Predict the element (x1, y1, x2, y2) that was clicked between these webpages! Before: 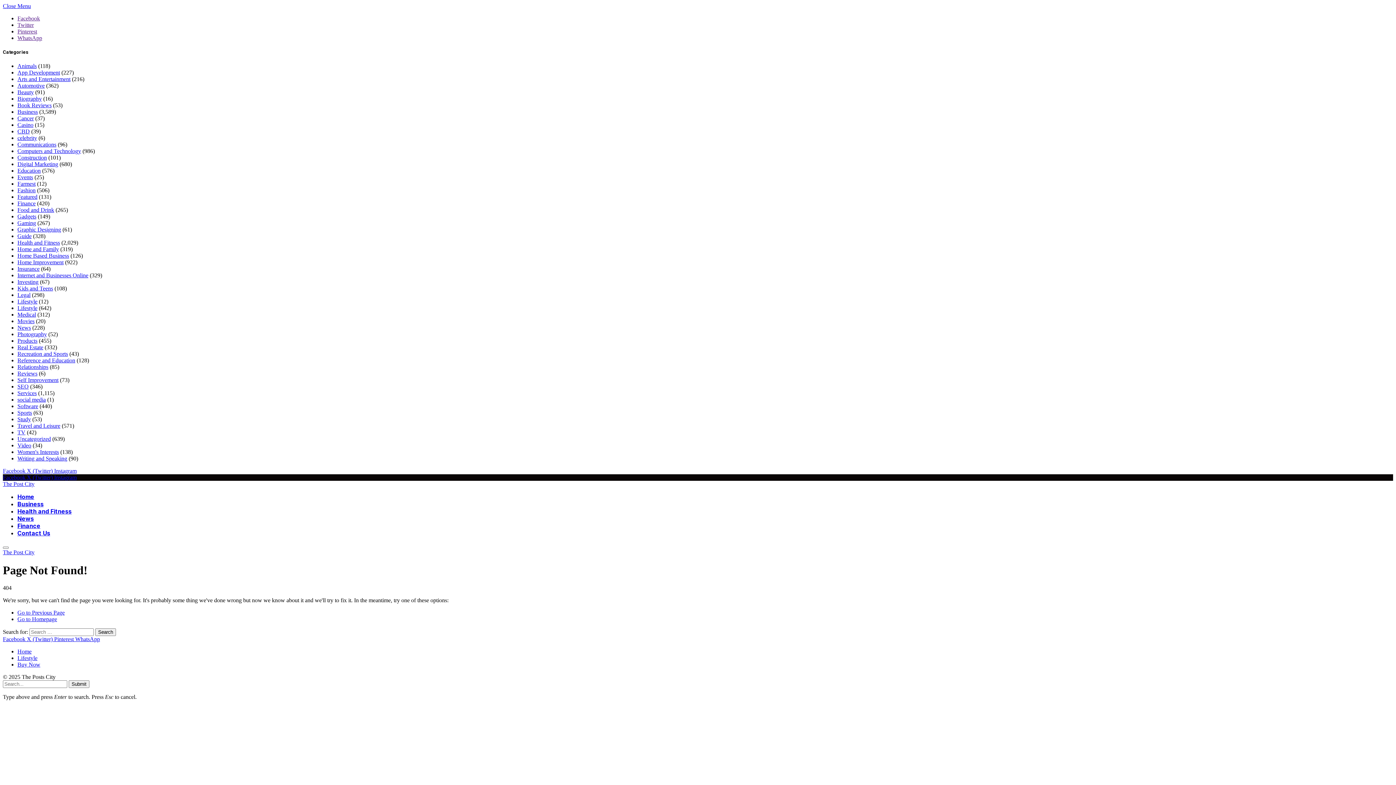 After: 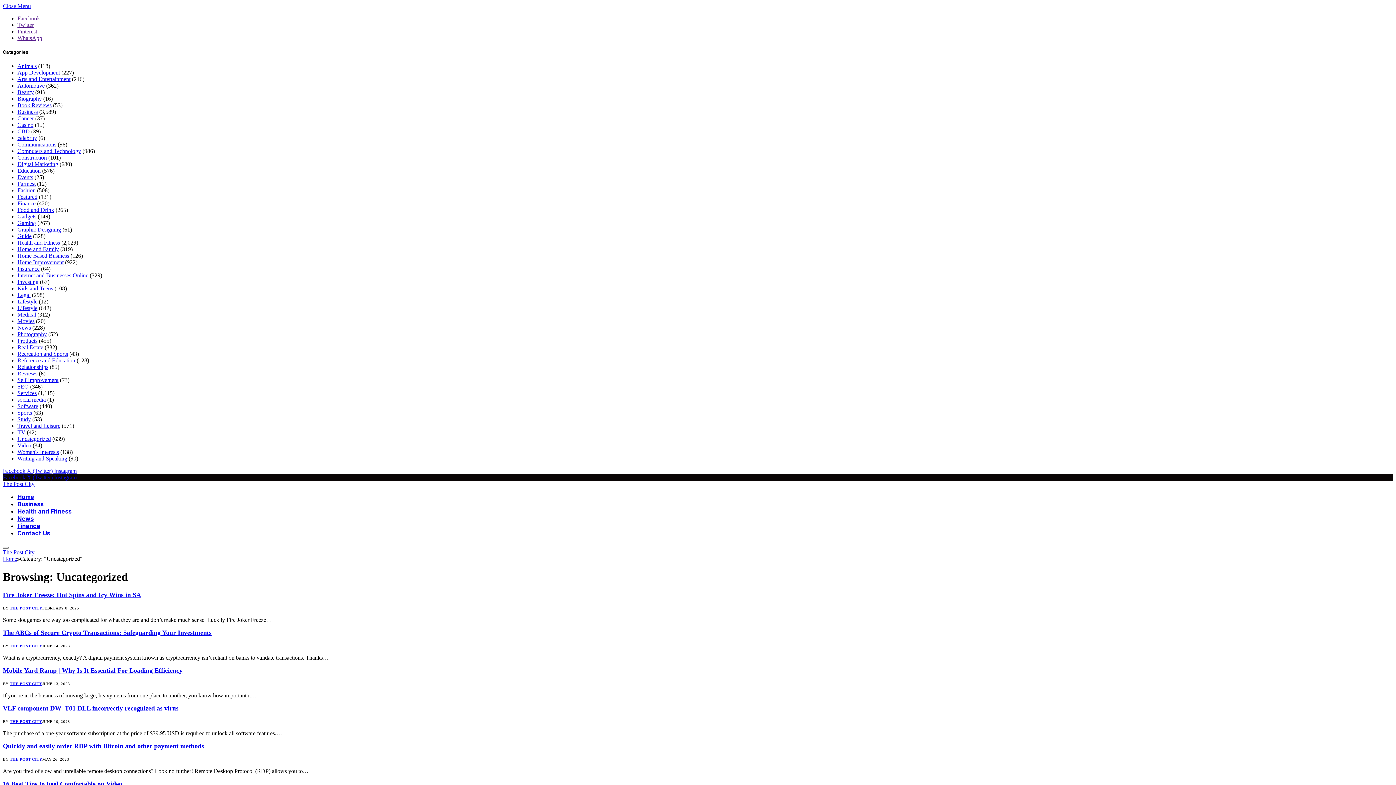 Action: bbox: (17, 436, 50, 442) label: Uncategorized